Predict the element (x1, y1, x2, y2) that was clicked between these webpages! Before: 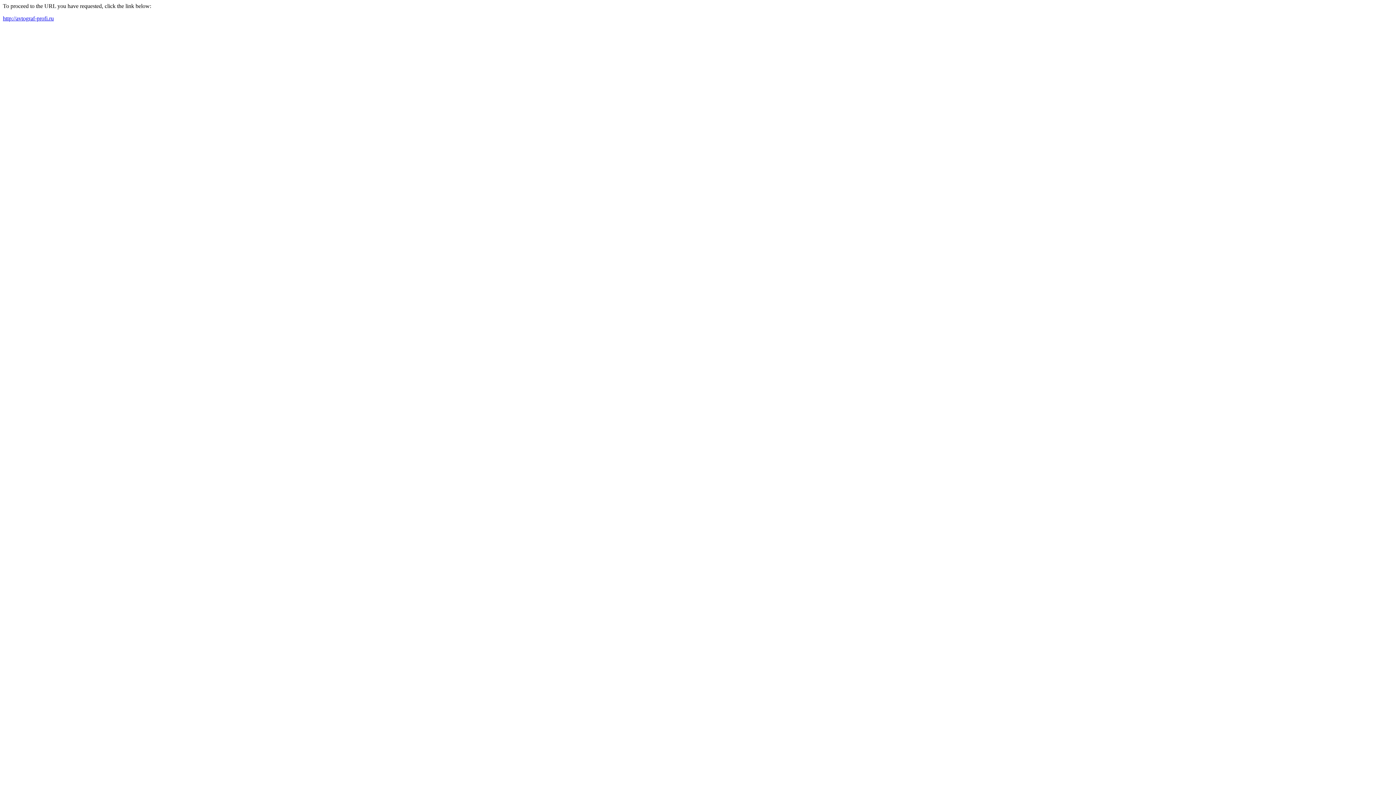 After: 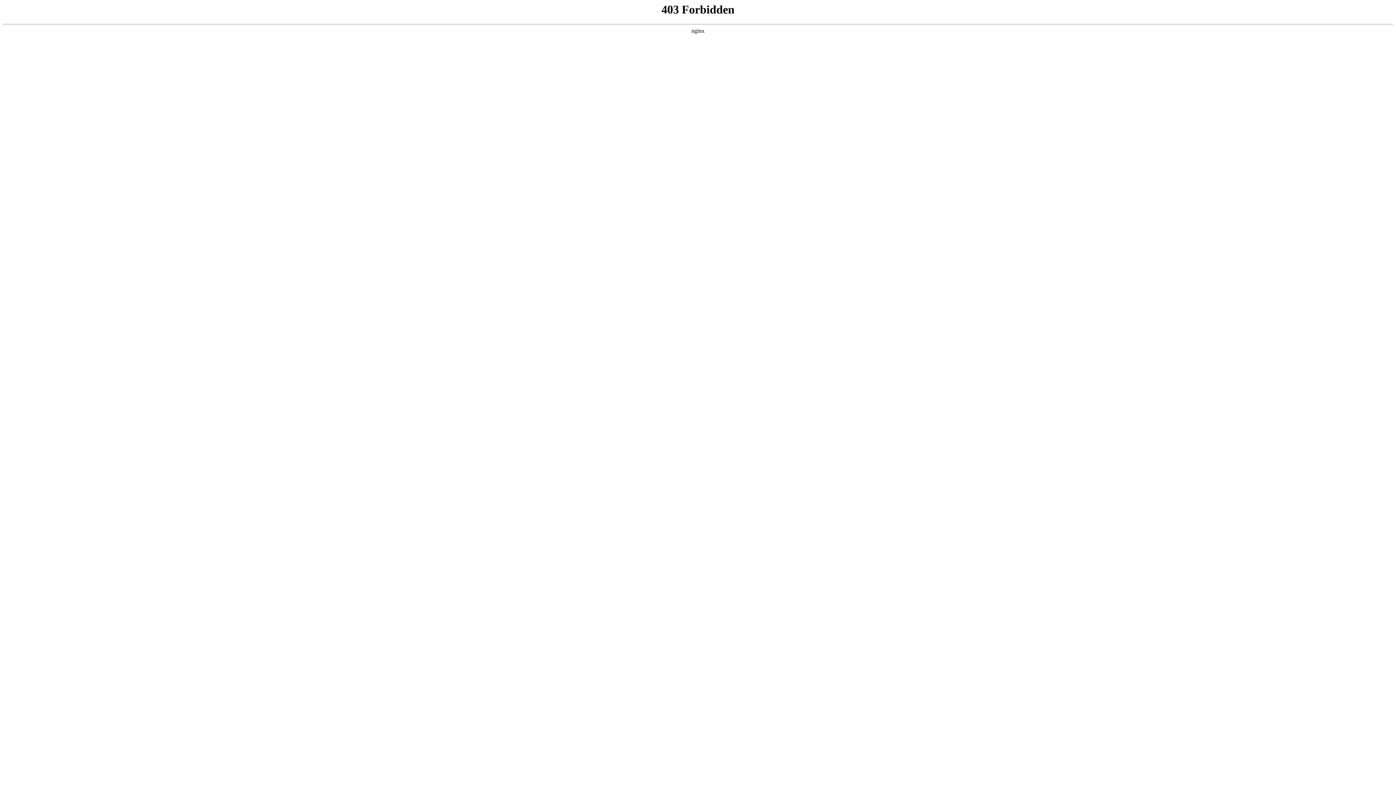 Action: bbox: (2, 15, 53, 21) label: http://avtograf-profi.ru